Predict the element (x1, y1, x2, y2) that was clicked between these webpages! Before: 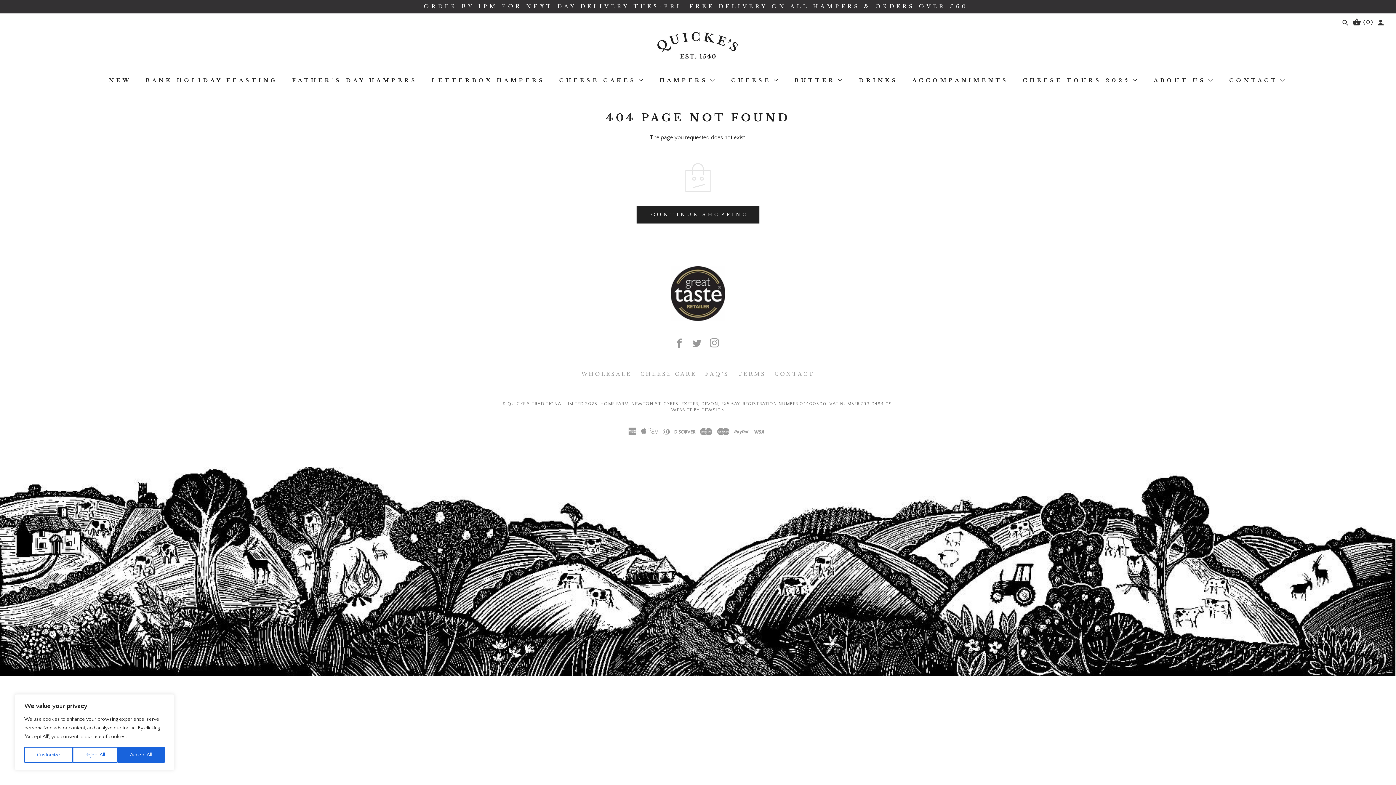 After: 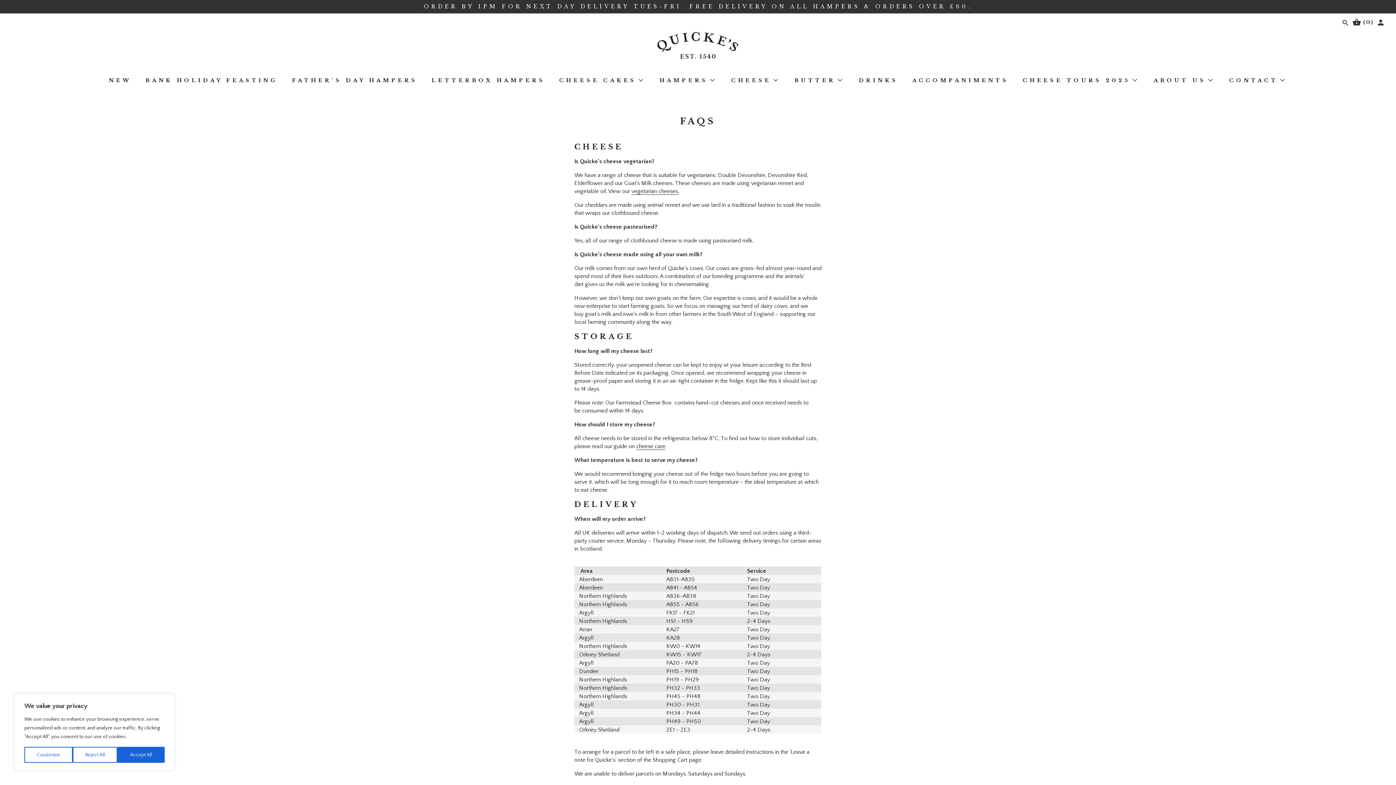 Action: bbox: (705, 370, 729, 377) label: FAQ'S